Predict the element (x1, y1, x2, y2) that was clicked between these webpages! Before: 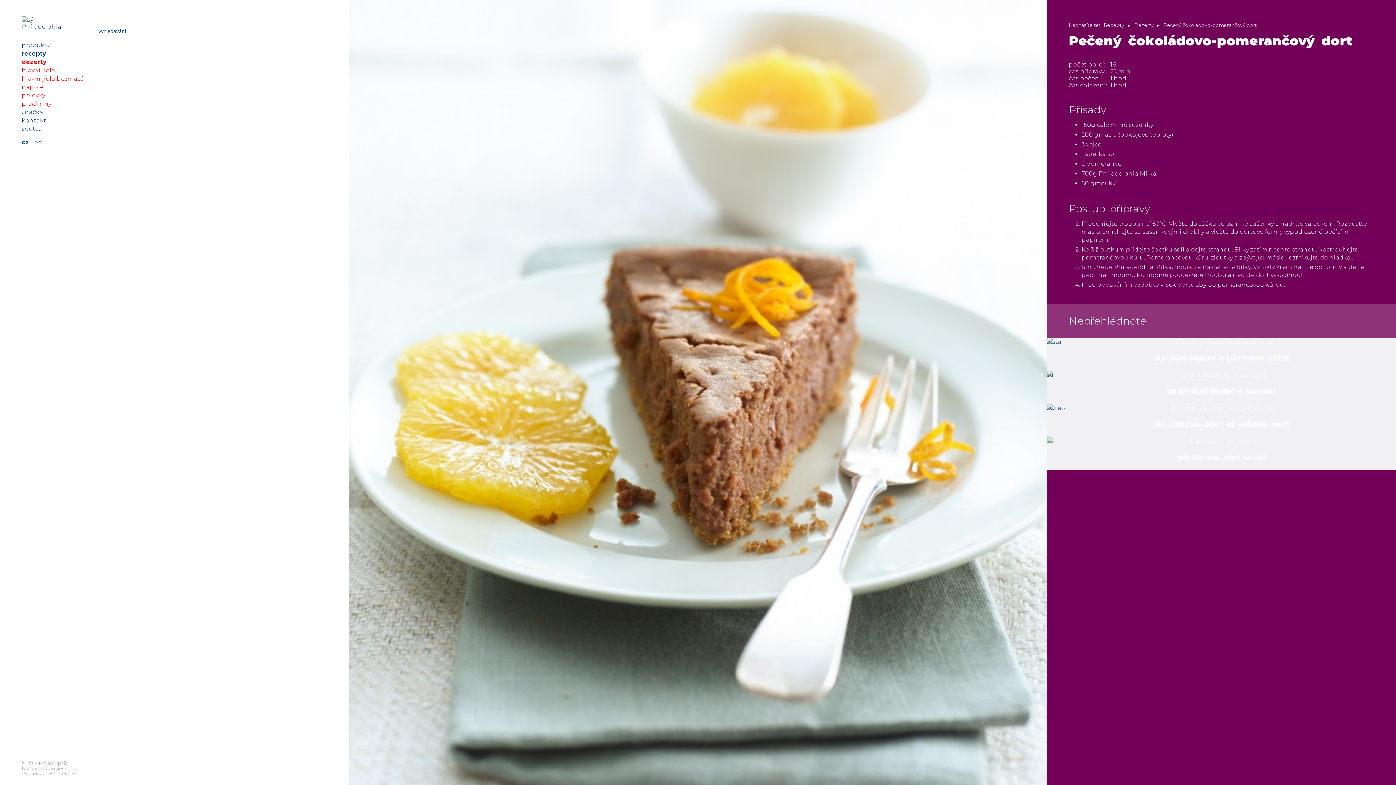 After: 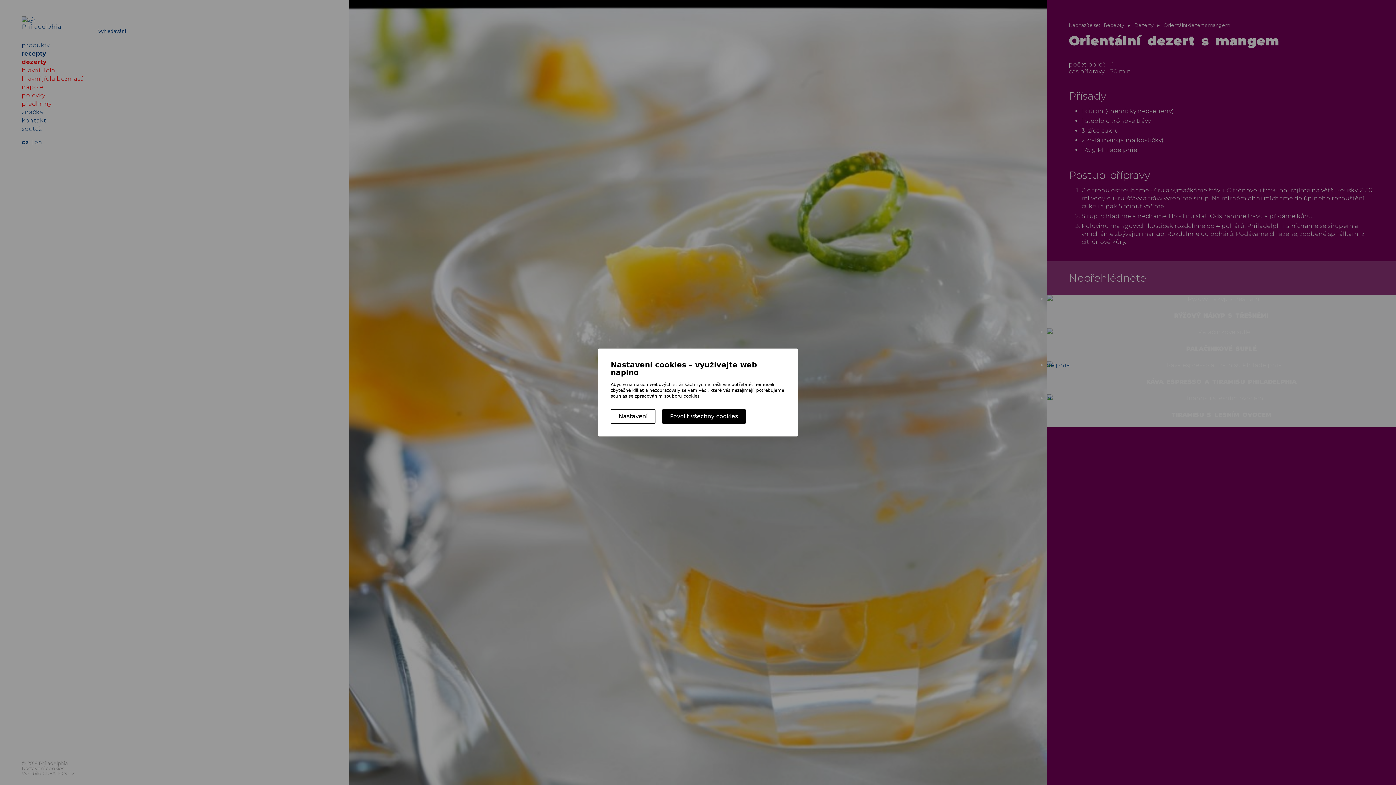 Action: bbox: (1047, 371, 1396, 404) label: Orientální dezert s mangem